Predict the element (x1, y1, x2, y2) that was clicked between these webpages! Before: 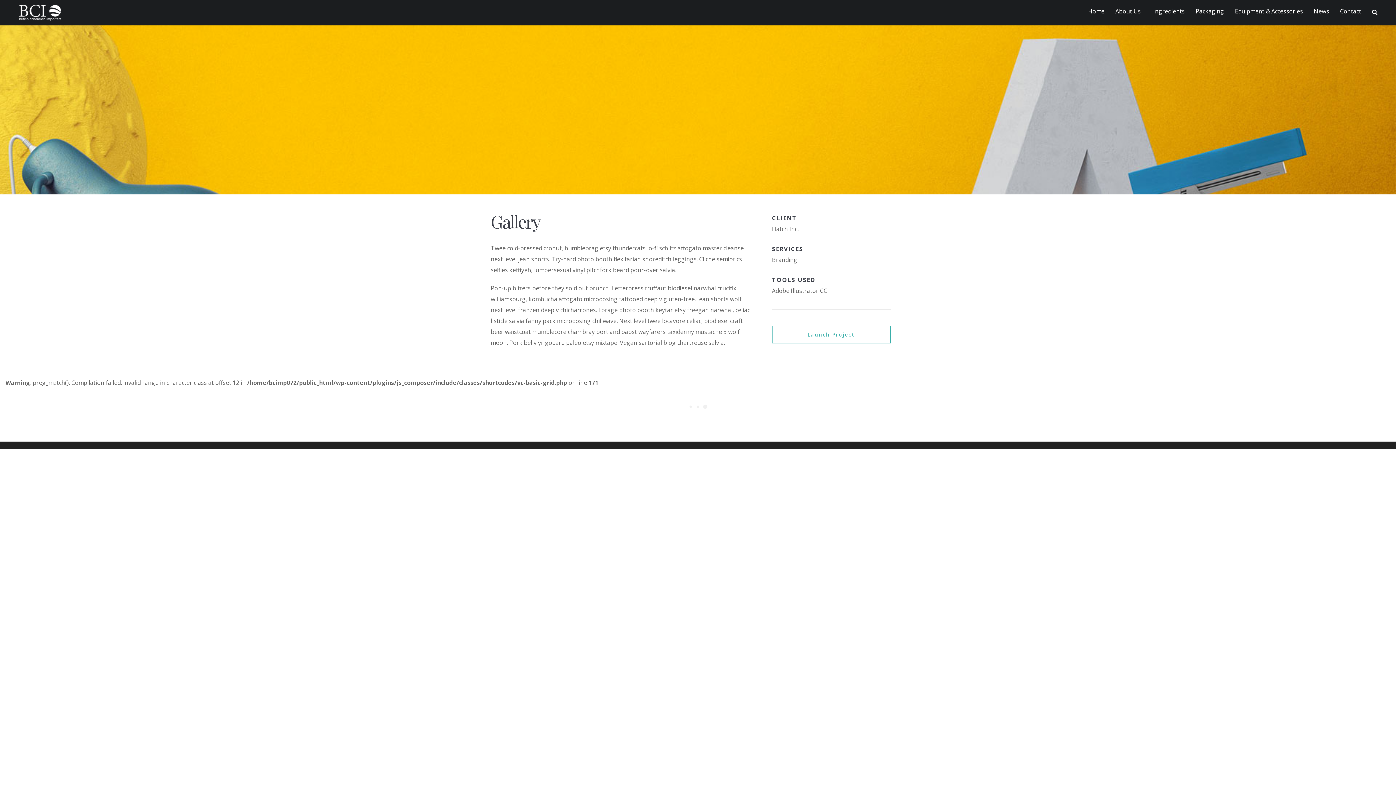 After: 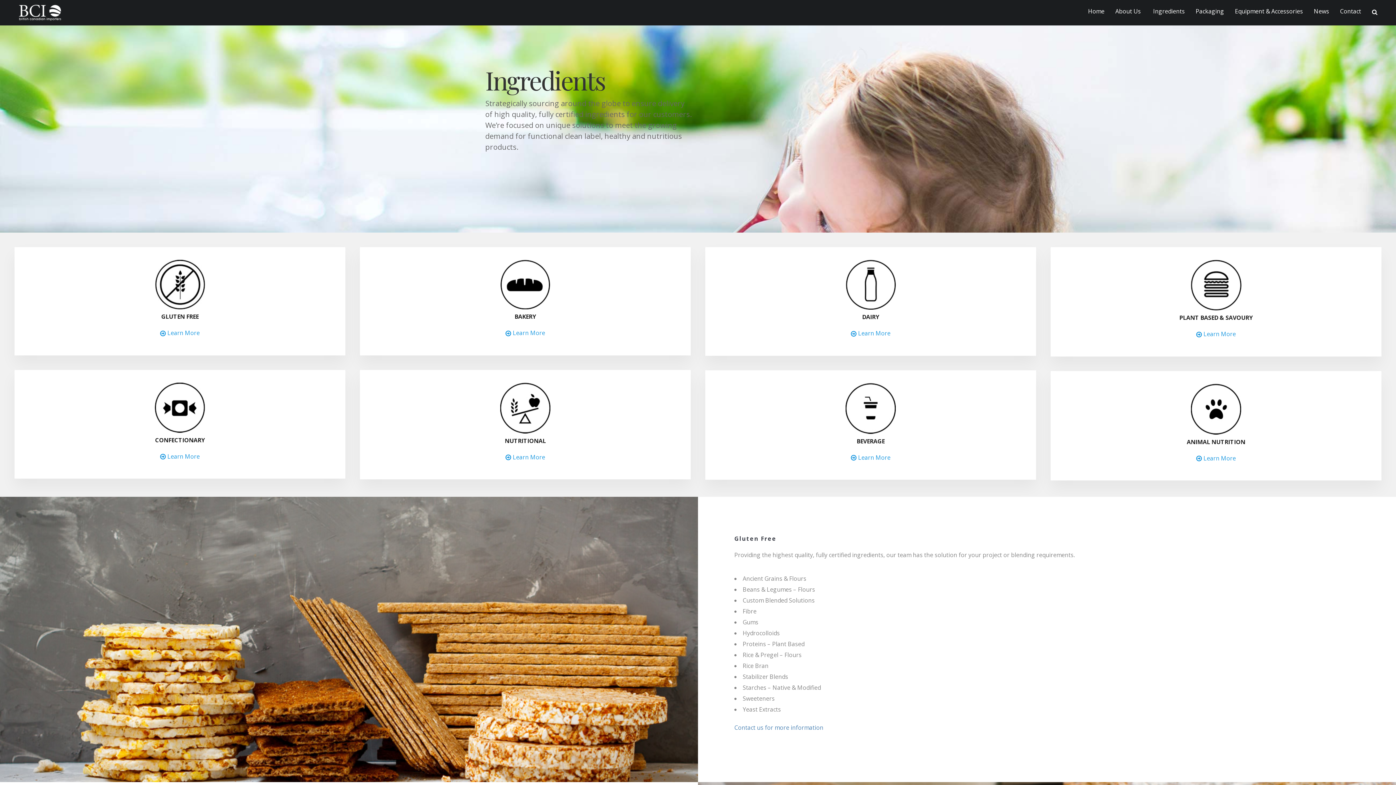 Action: bbox: (1146, 0, 1190, 22) label:  Ingredients